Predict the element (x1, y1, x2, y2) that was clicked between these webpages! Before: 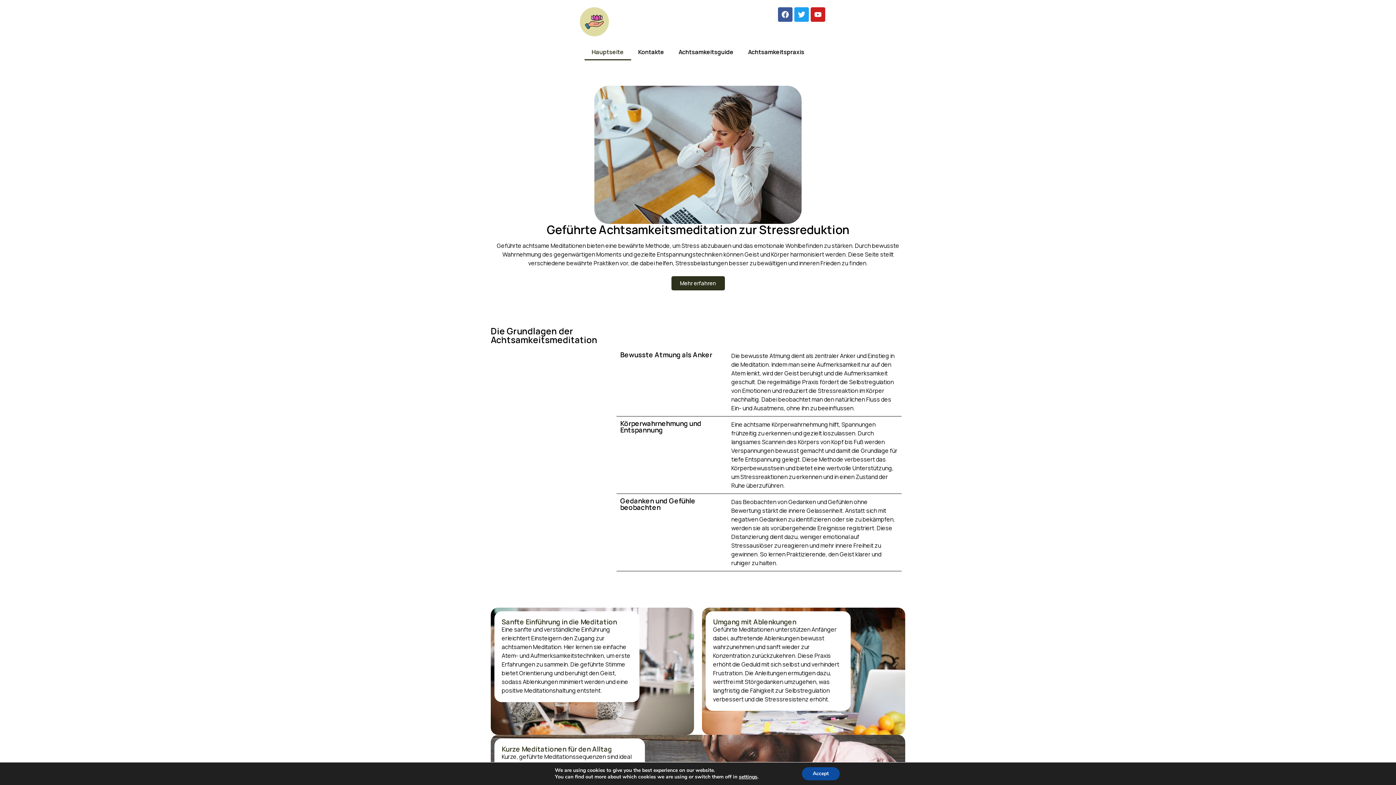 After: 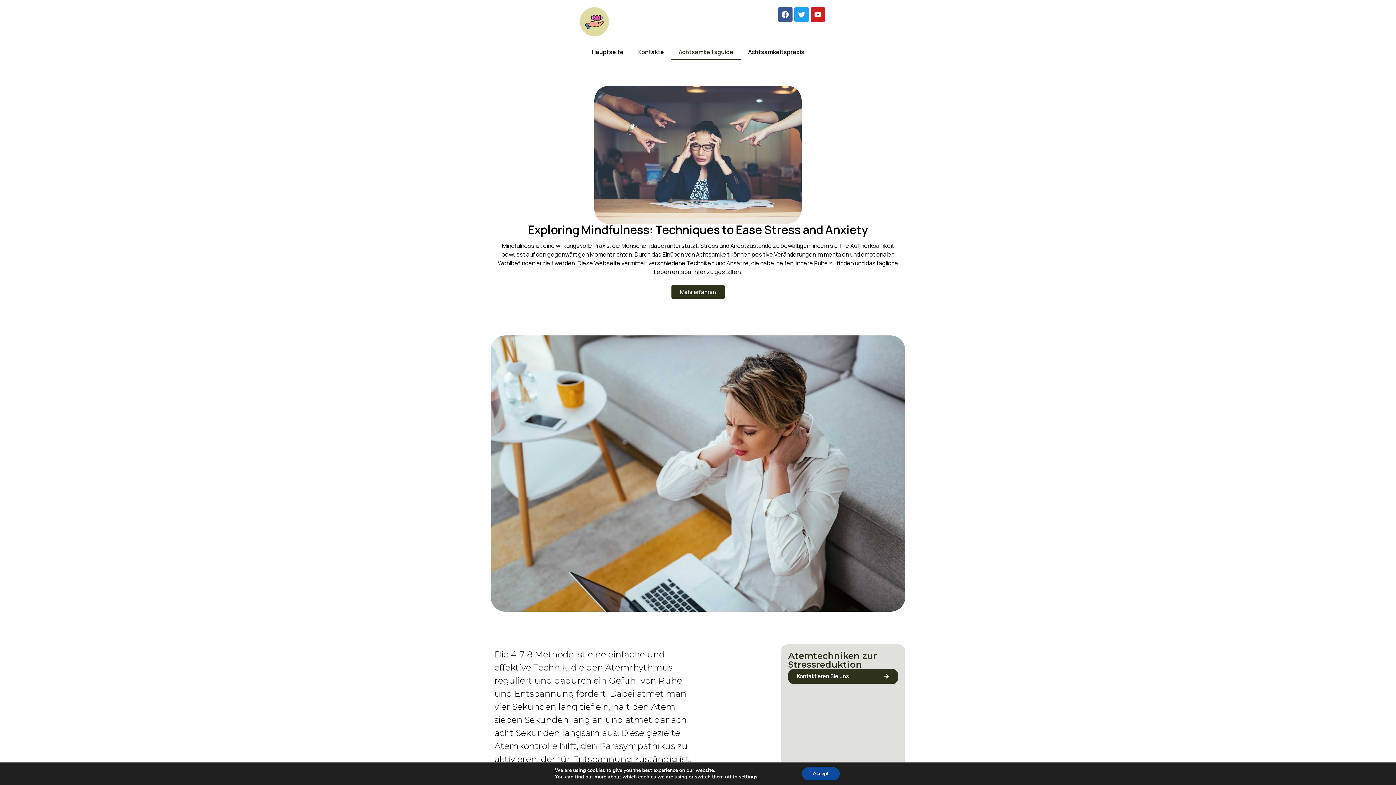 Action: bbox: (671, 43, 740, 60) label: Achtsamkeitsguide